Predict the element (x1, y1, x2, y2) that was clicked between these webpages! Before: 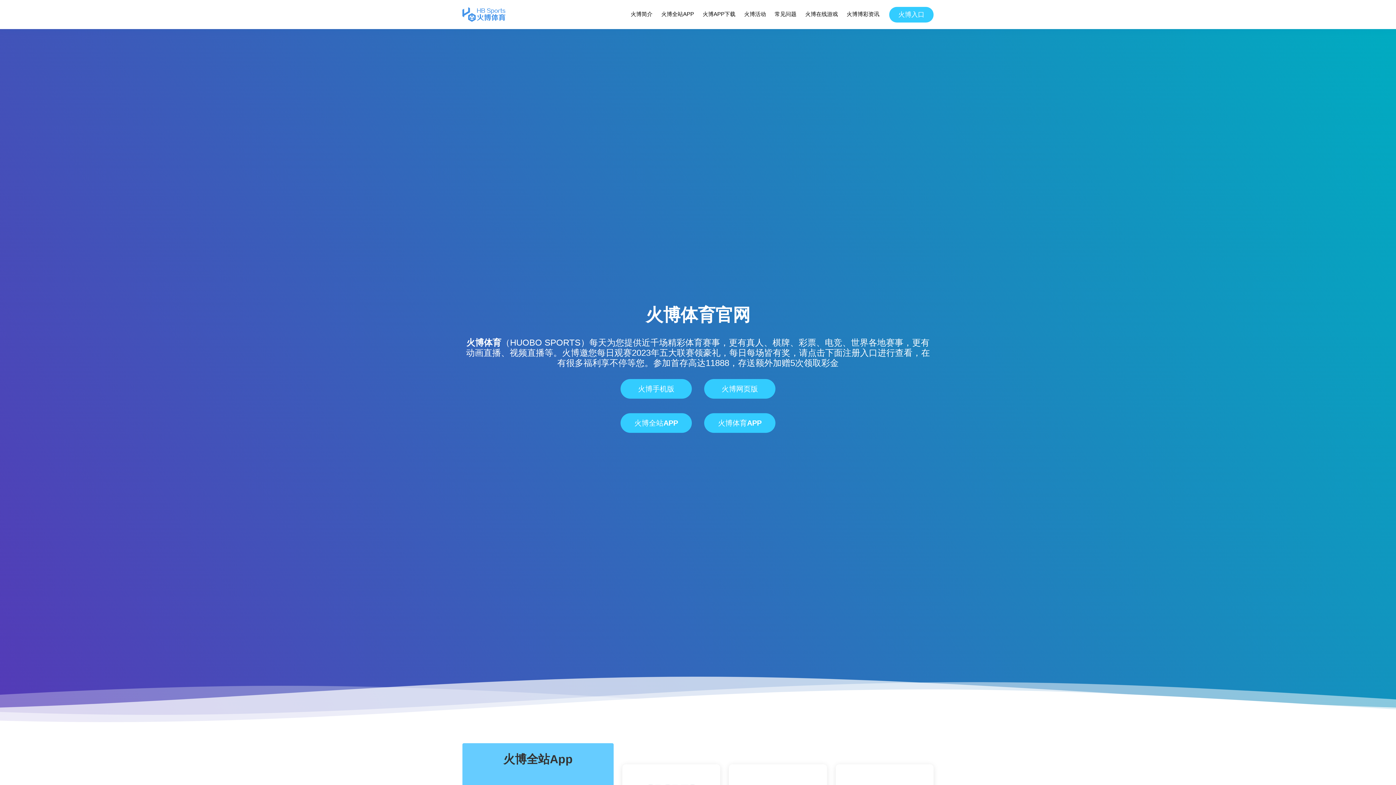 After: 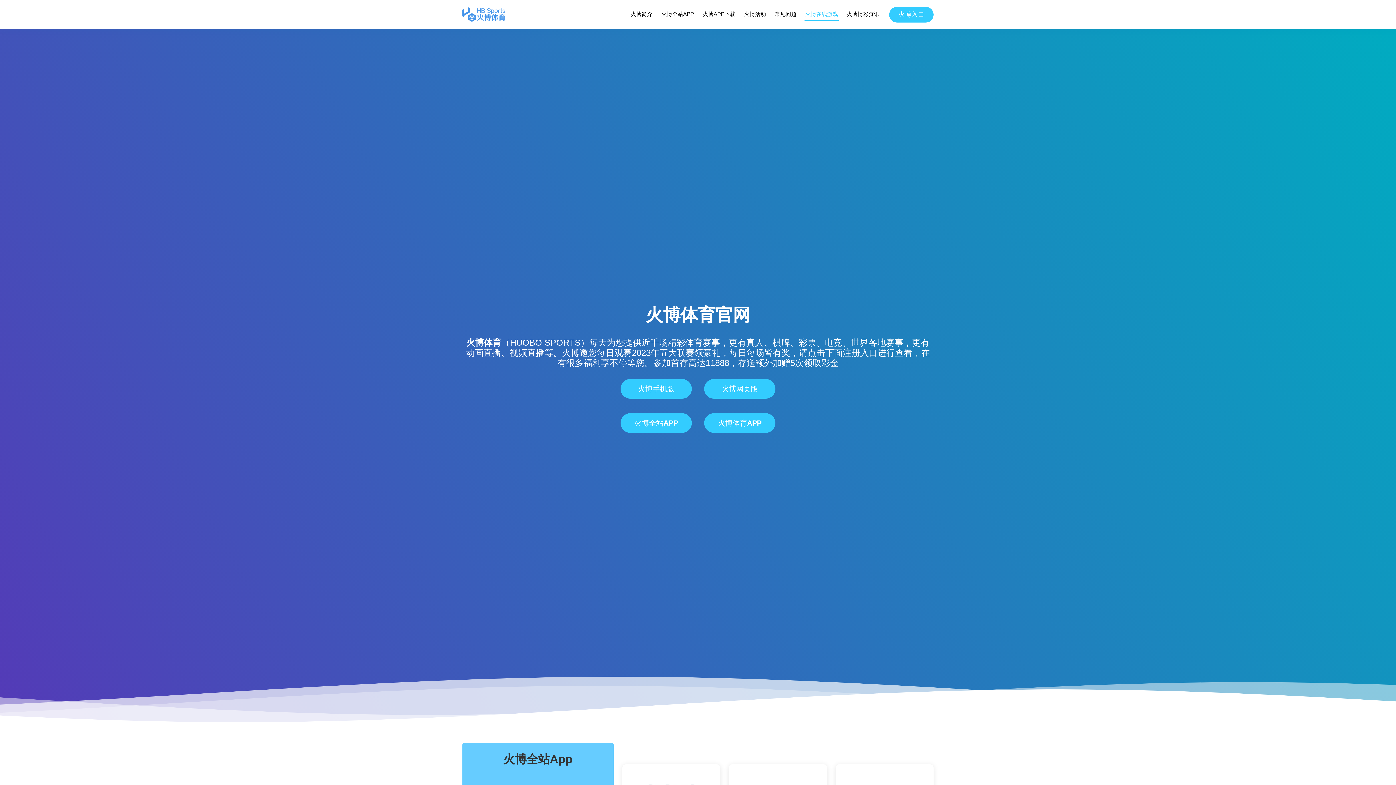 Action: label: 火博在线游戏 bbox: (804, 8, 838, 20)